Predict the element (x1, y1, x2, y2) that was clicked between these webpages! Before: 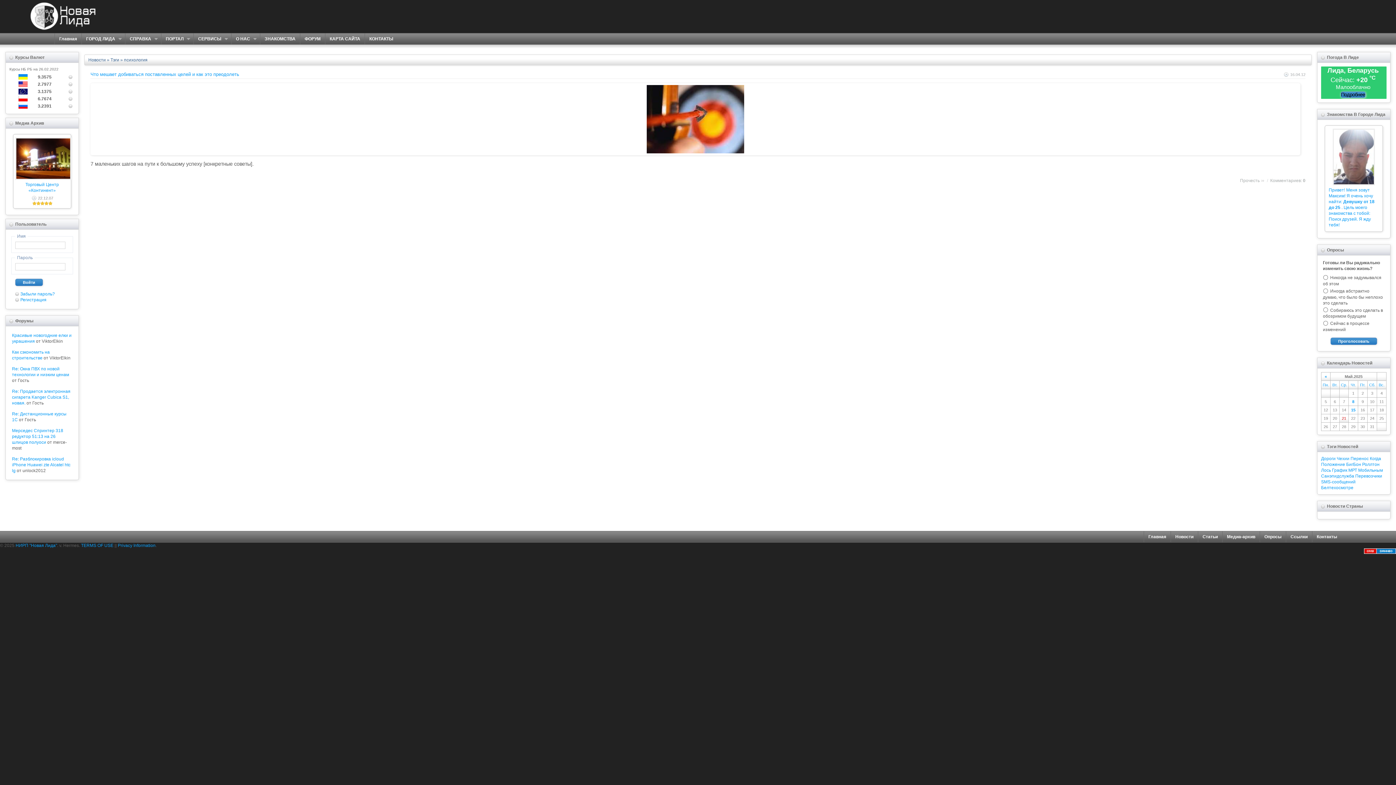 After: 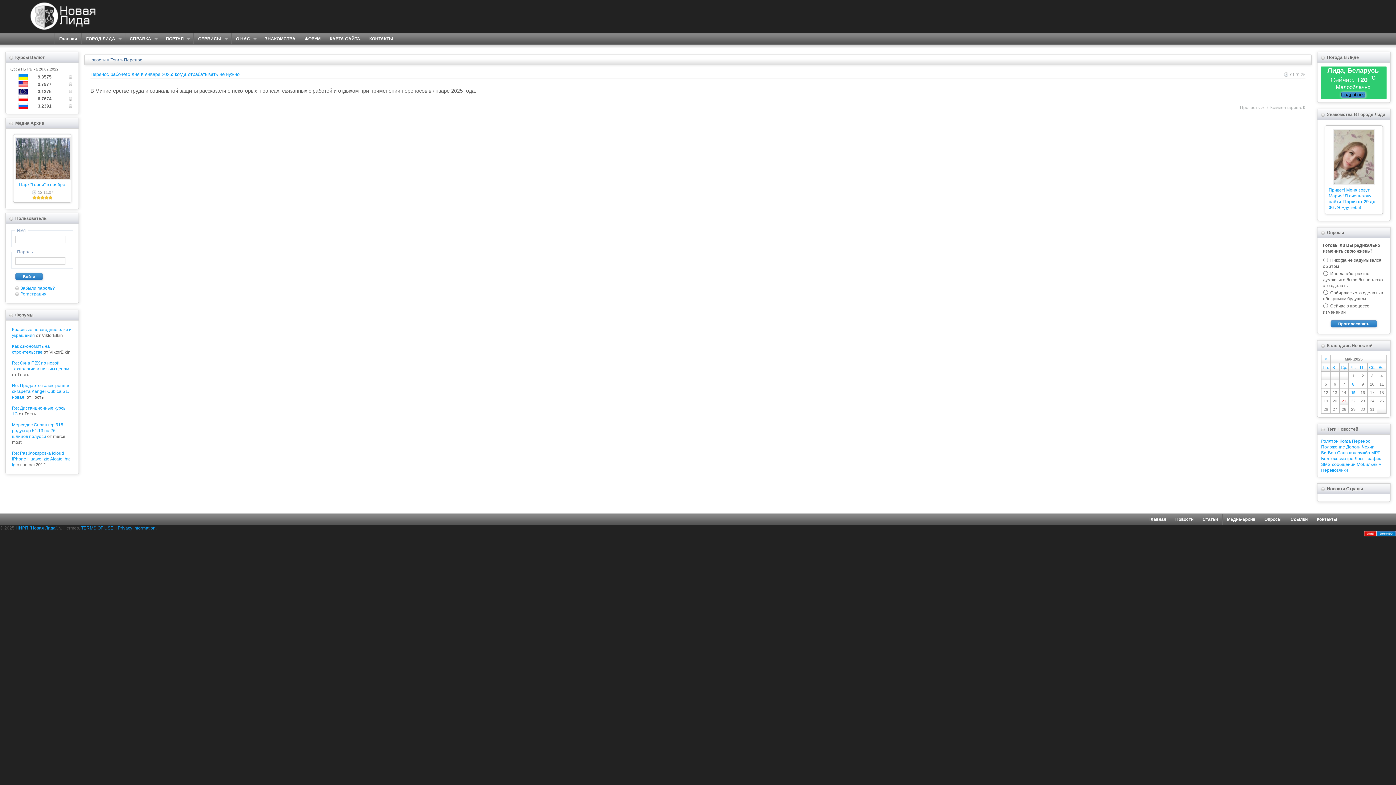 Action: bbox: (1350, 456, 1369, 461) label: Перенос